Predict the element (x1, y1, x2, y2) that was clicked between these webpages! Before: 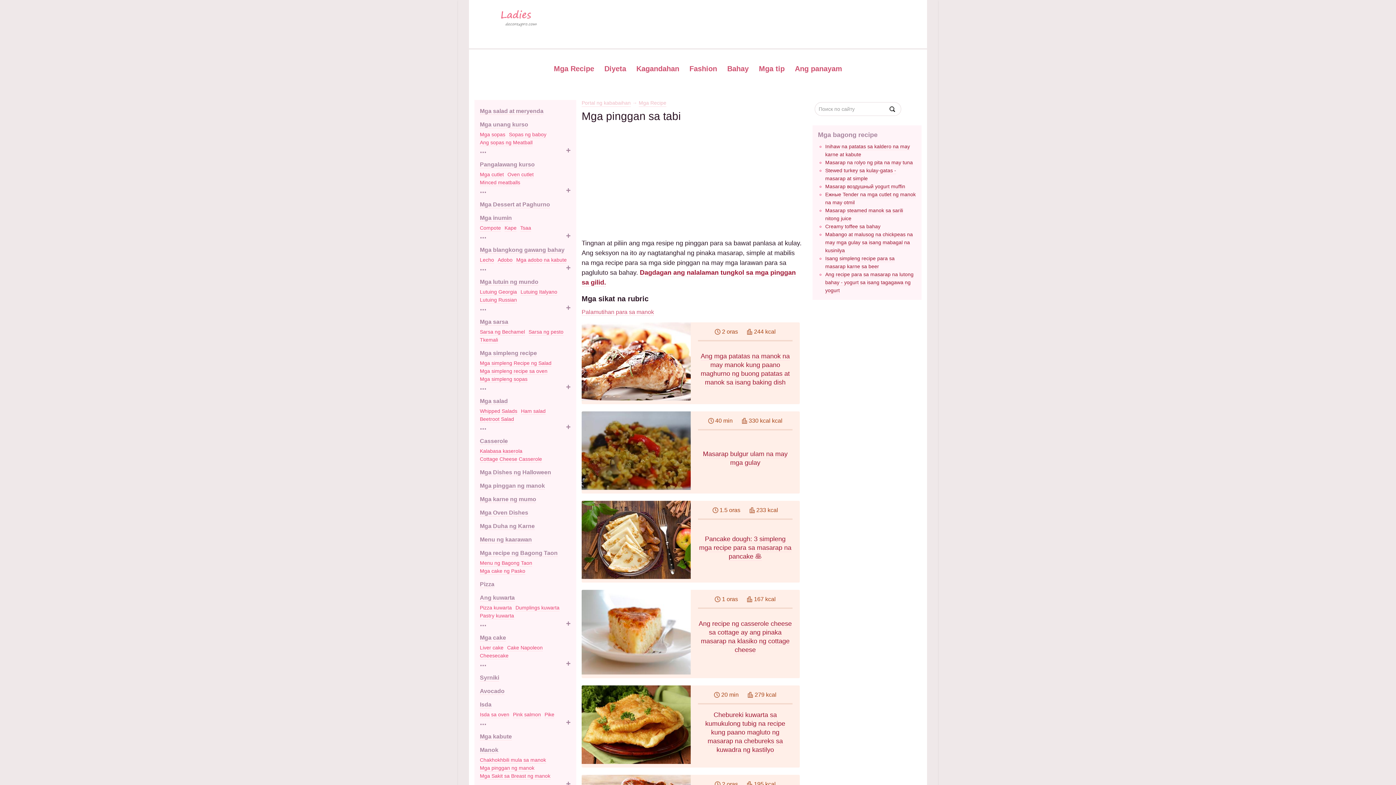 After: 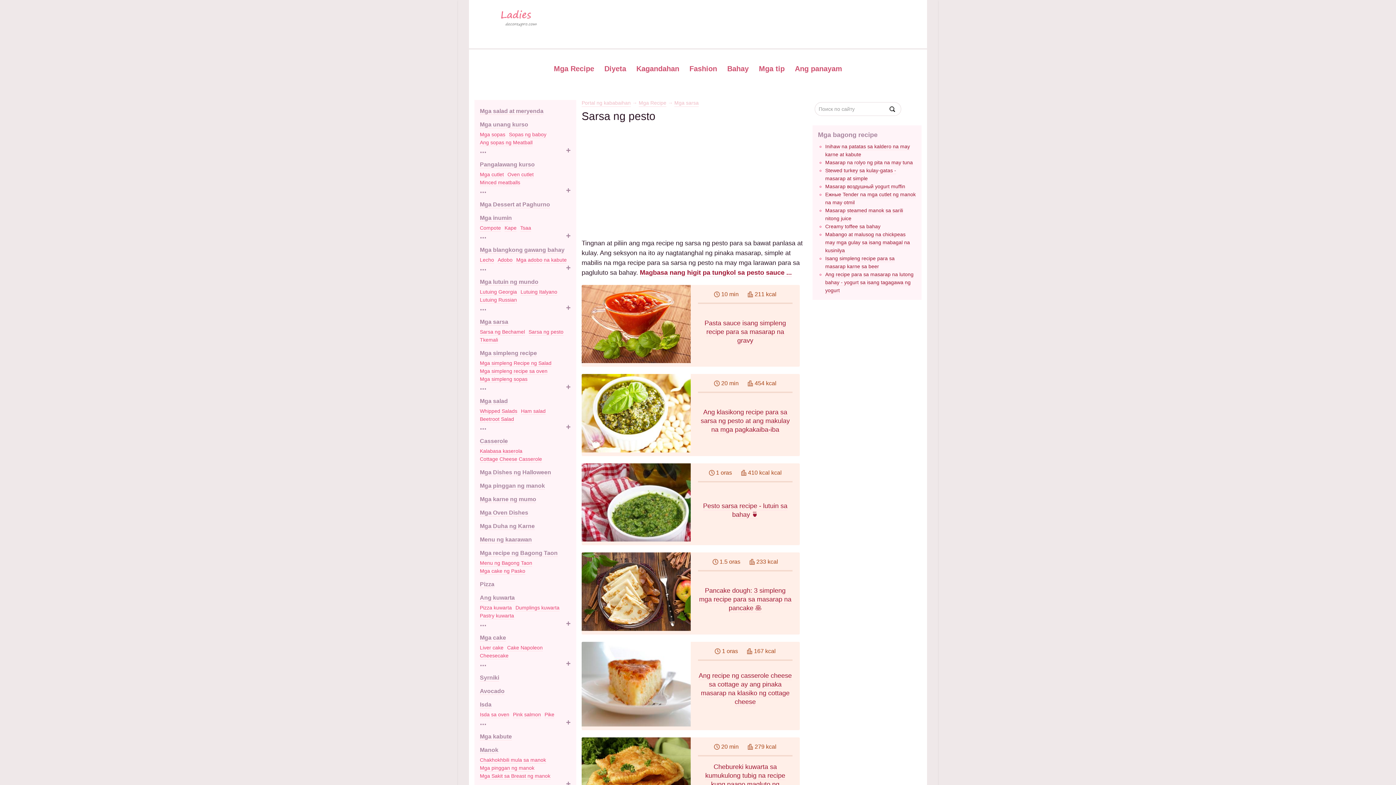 Action: bbox: (528, 329, 563, 335) label: Sarsa ng pesto